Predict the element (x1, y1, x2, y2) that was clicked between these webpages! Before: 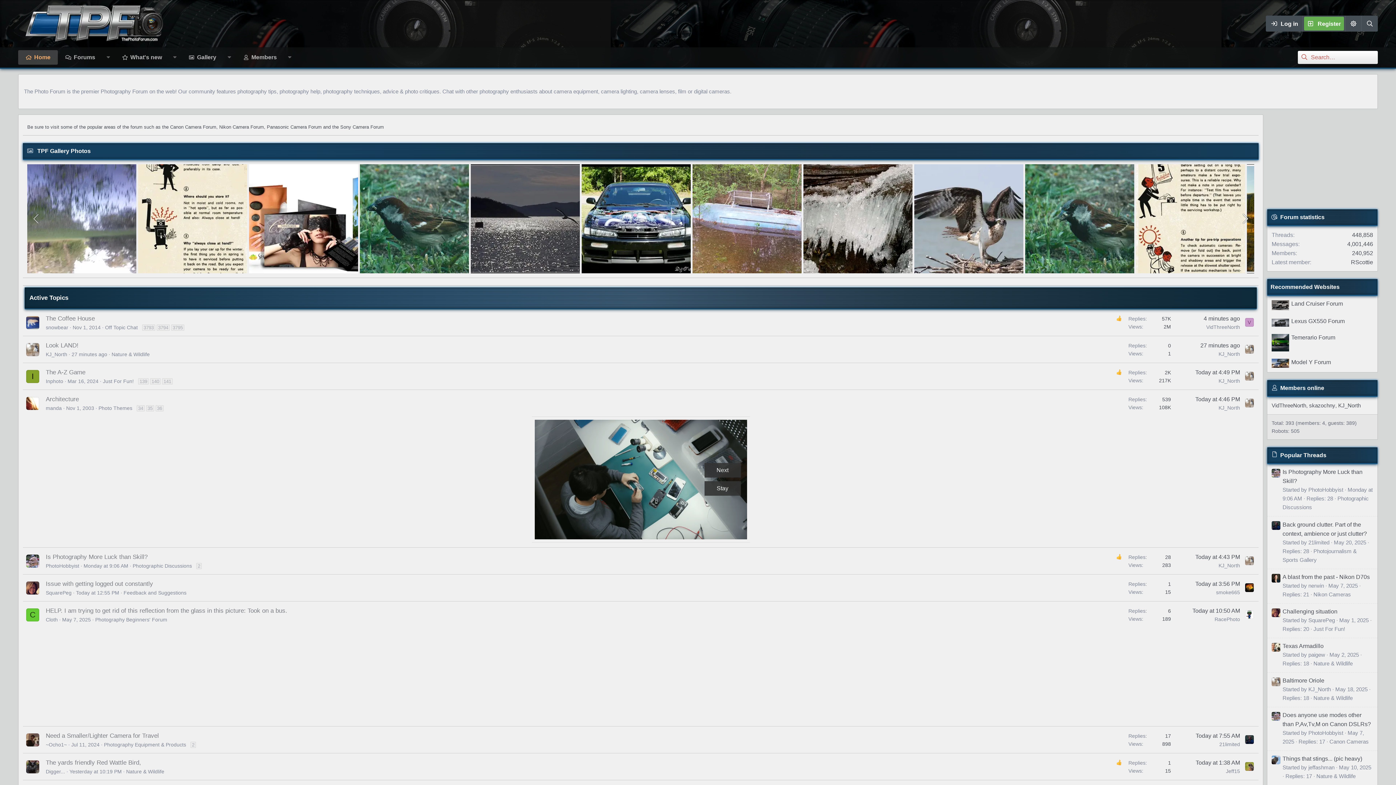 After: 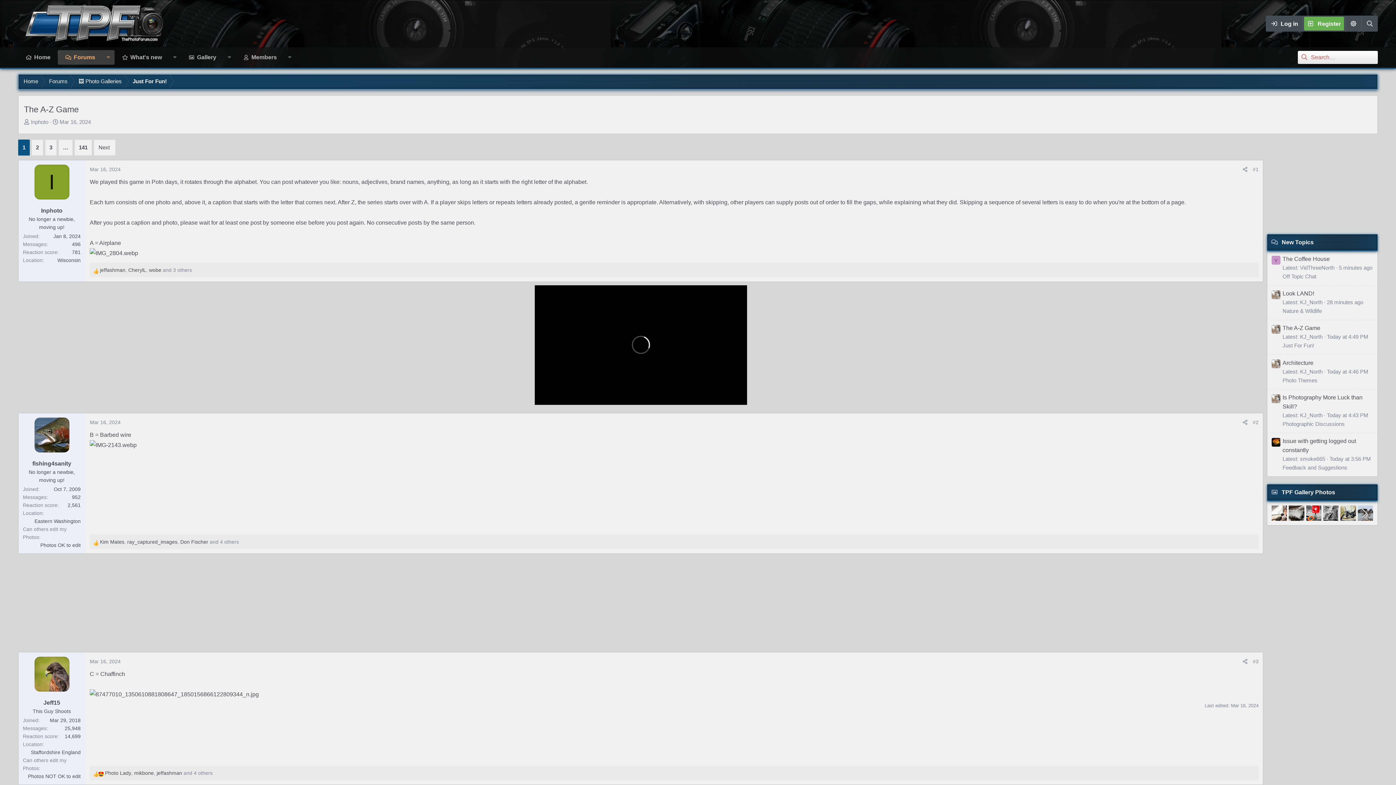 Action: bbox: (67, 378, 98, 384) label: Mar 16, 2024